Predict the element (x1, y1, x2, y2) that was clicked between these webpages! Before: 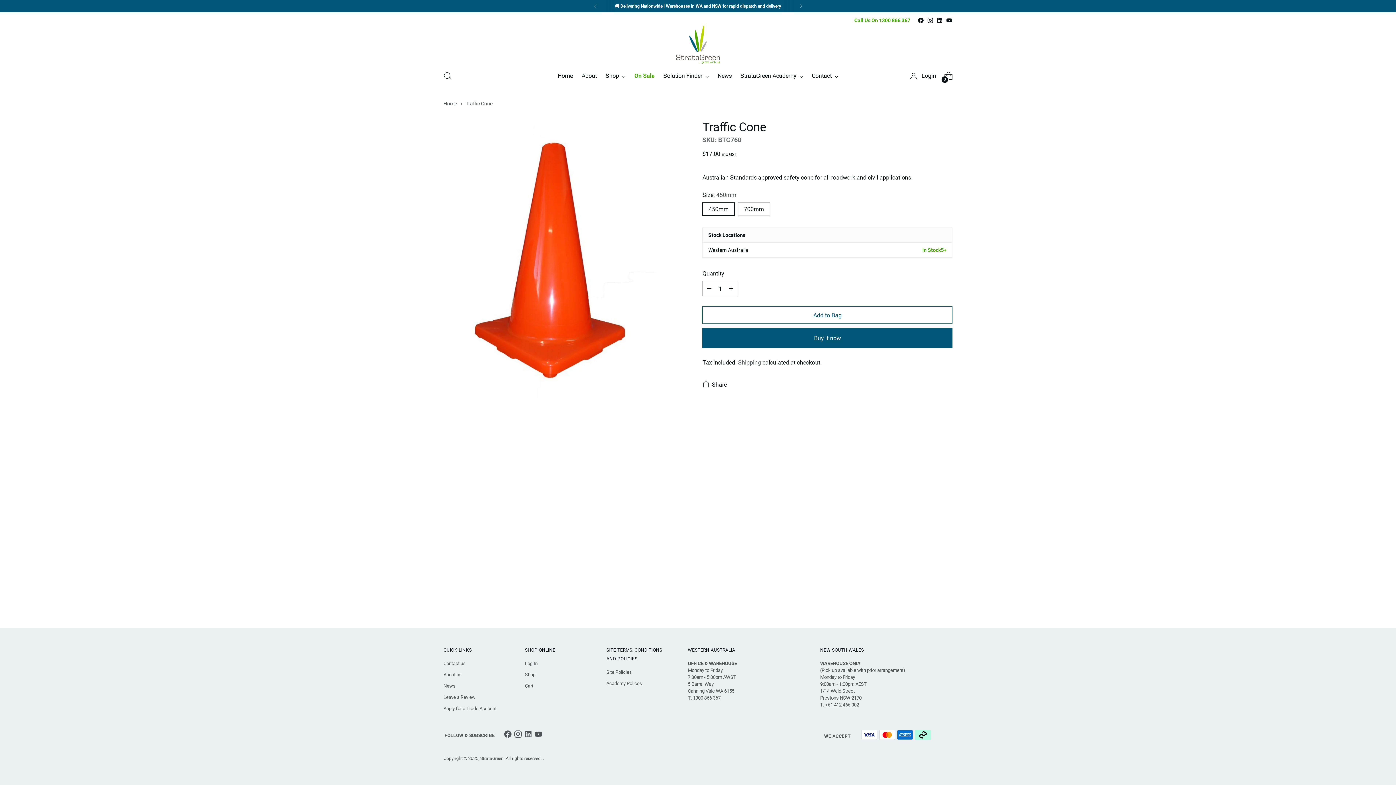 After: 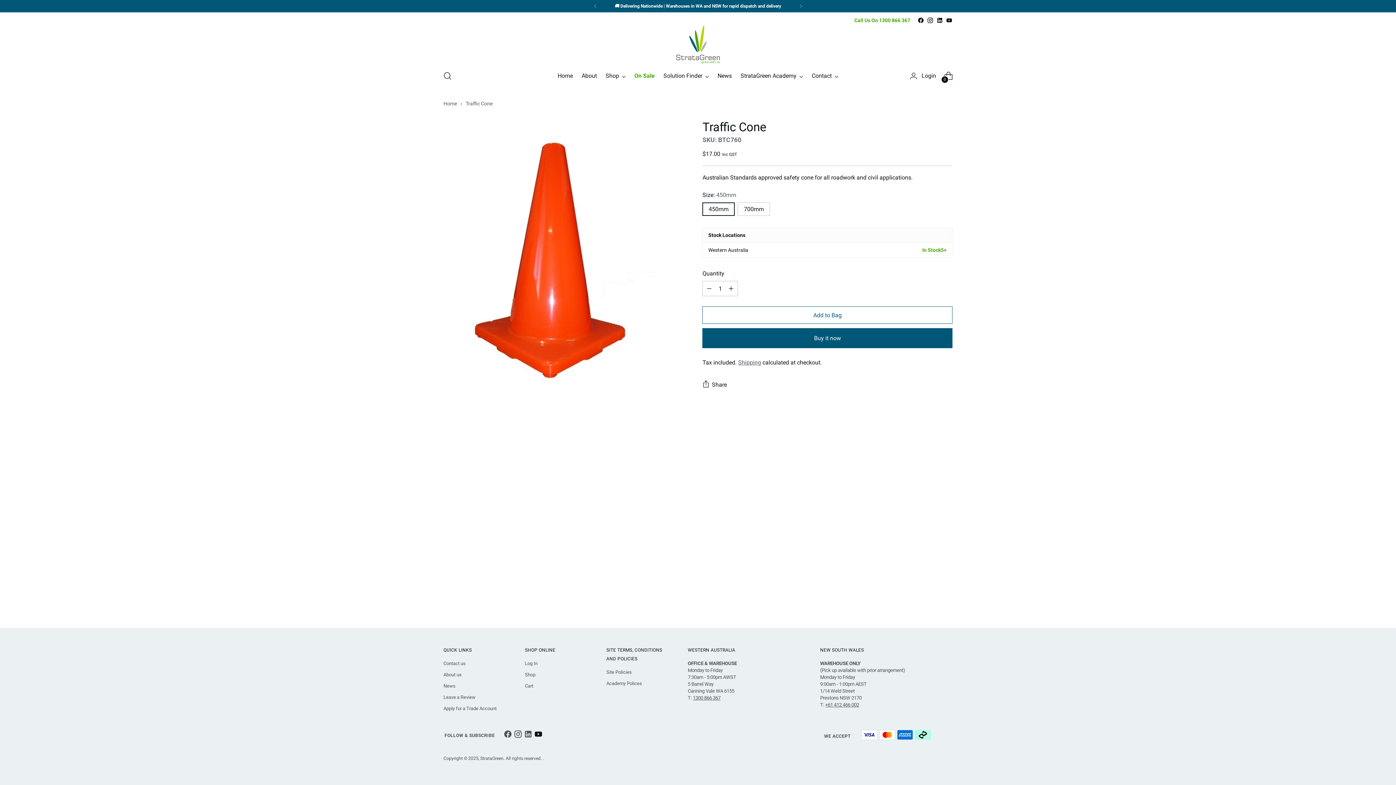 Action: bbox: (534, 733, 542, 740)